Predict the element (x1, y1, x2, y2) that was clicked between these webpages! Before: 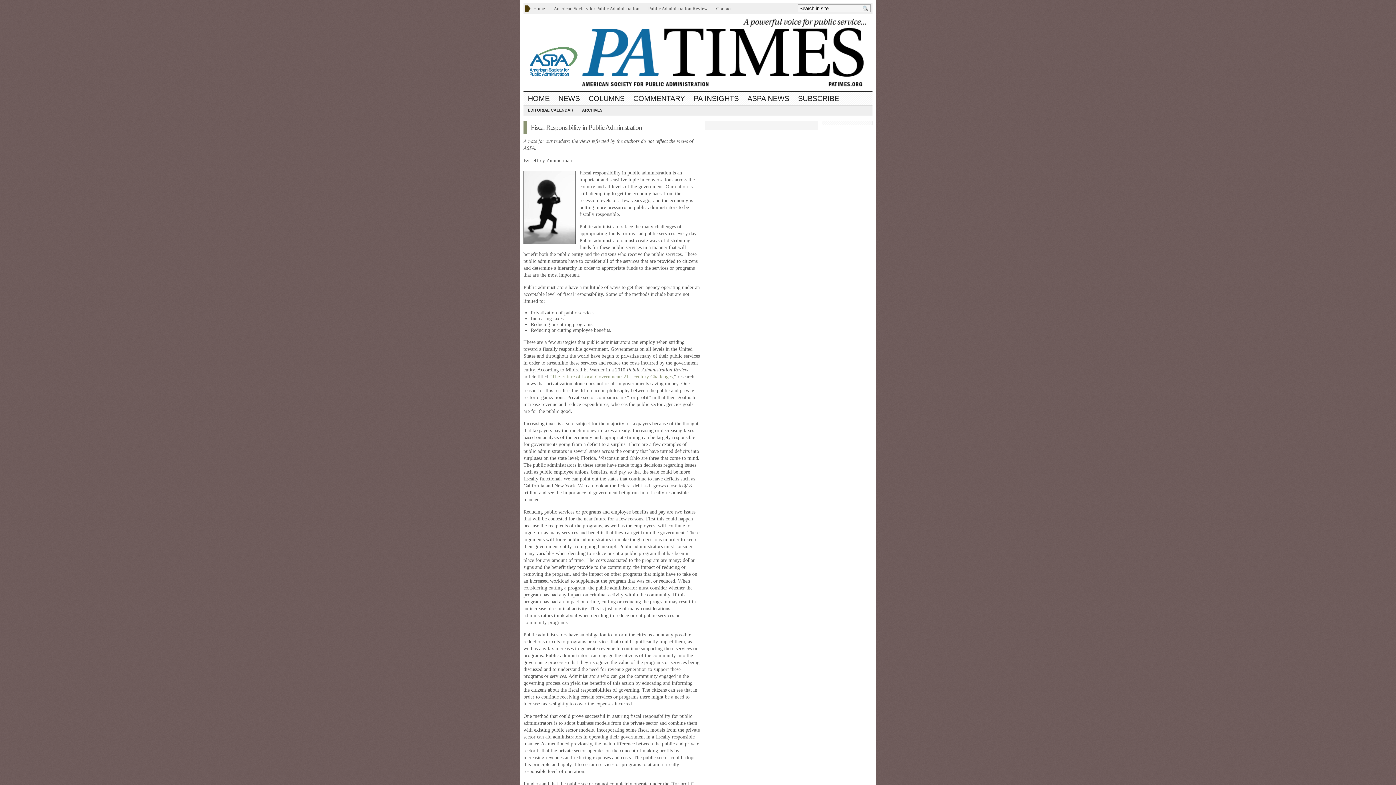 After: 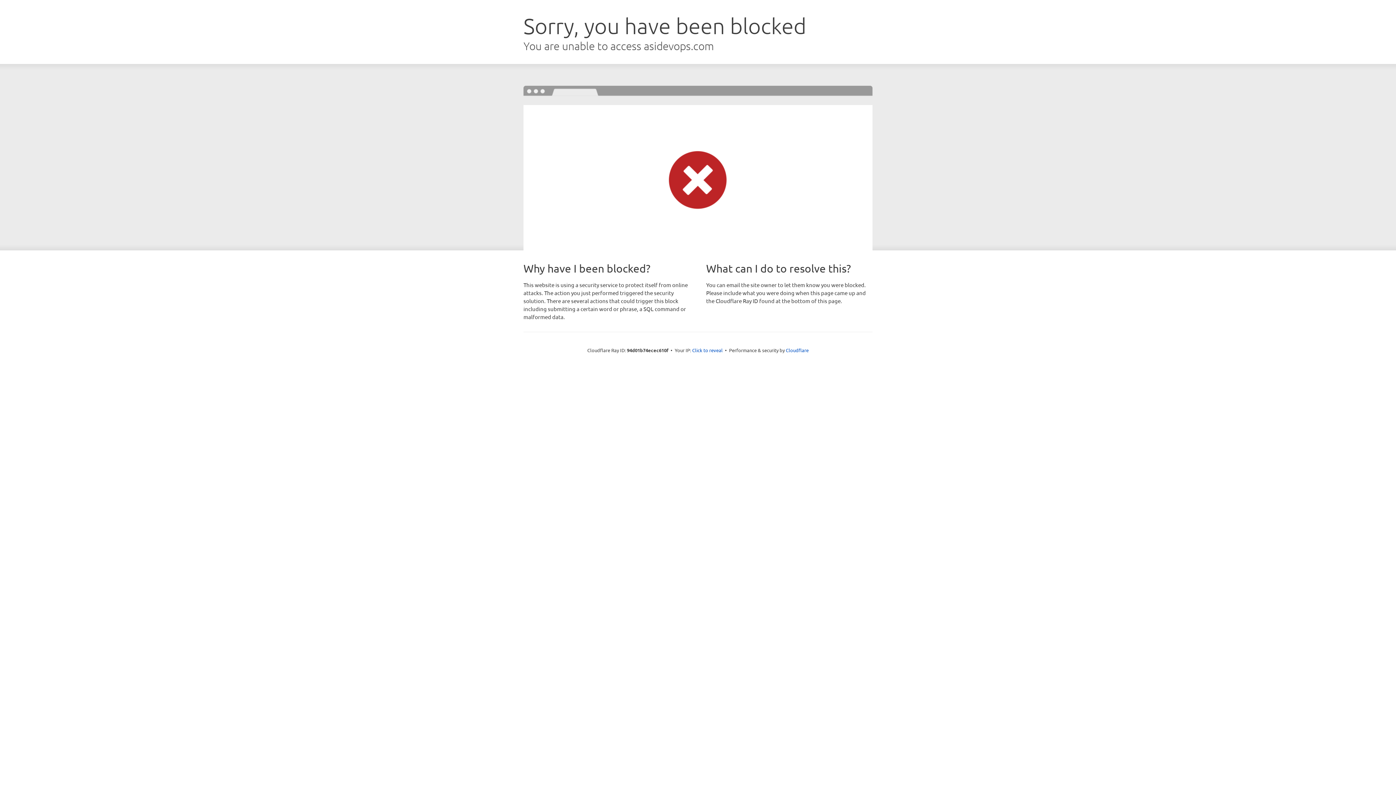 Action: label: American Society for Public Administration bbox: (549, 4, 644, 12)